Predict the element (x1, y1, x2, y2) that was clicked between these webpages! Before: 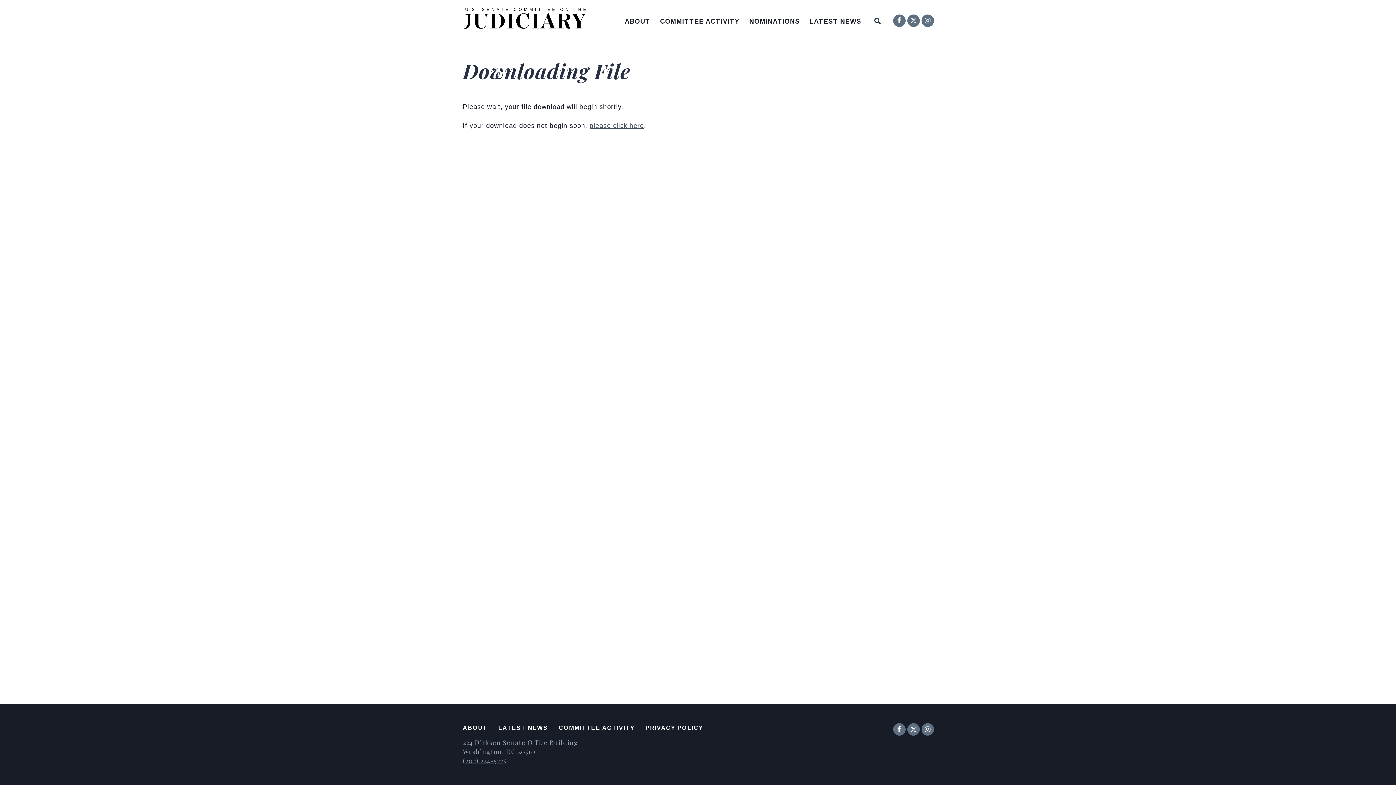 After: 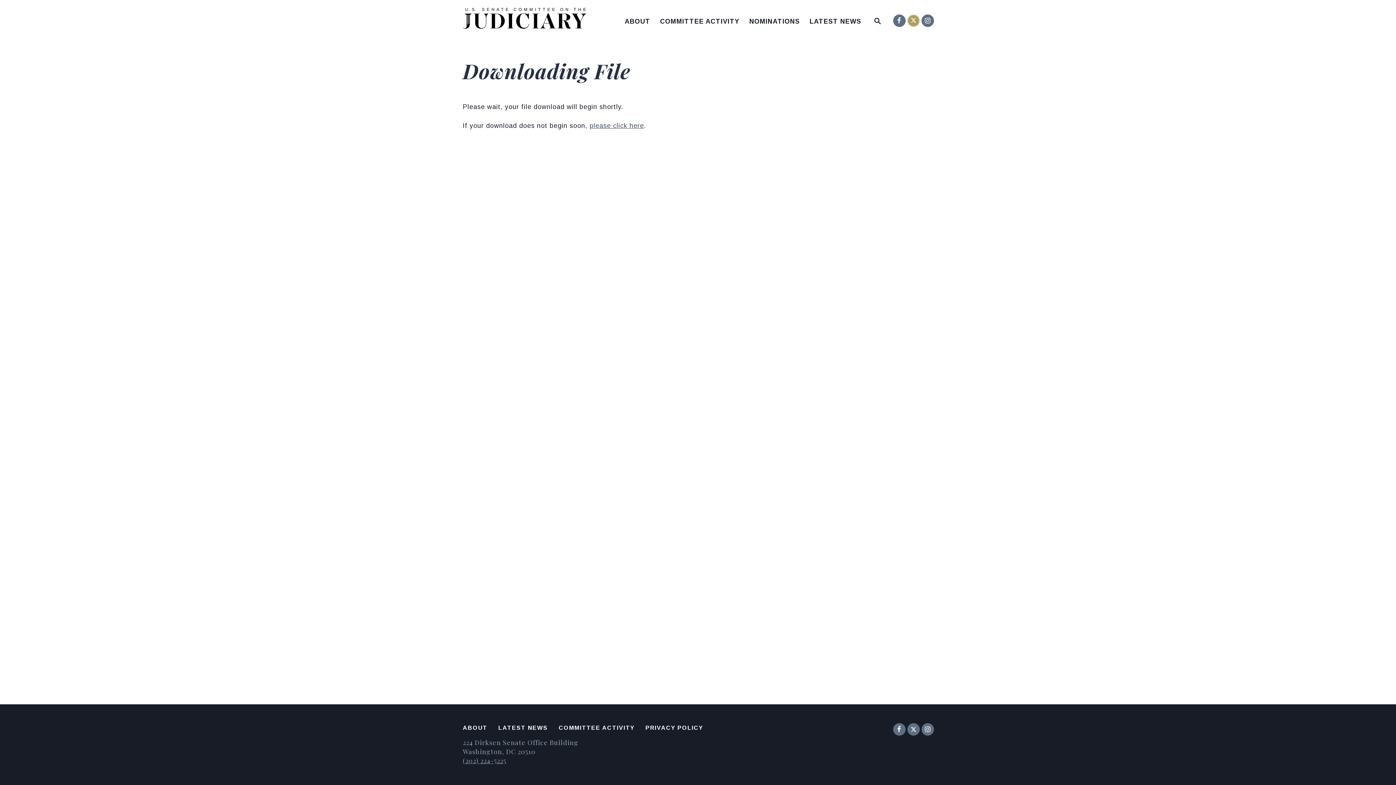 Action: bbox: (908, 15, 919, 26) label: Twitter